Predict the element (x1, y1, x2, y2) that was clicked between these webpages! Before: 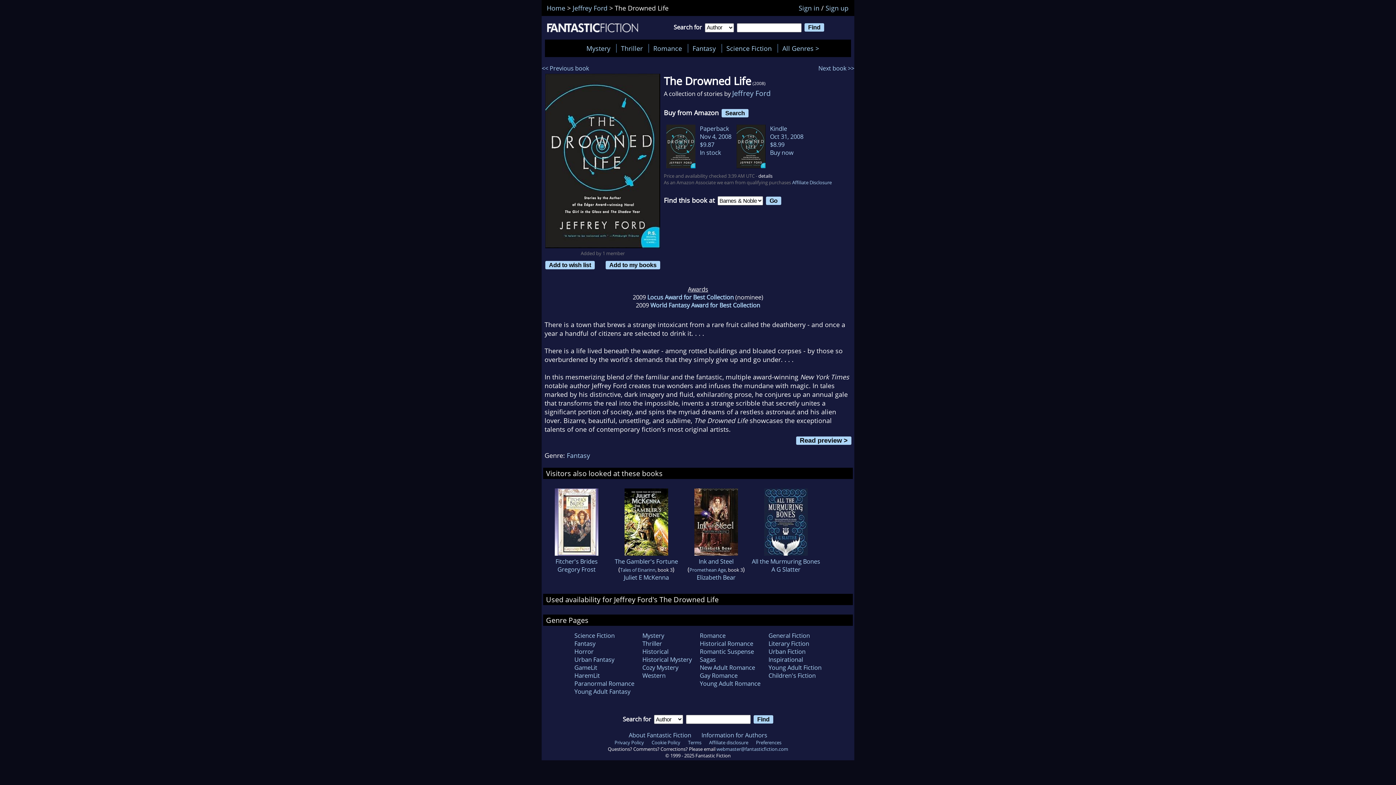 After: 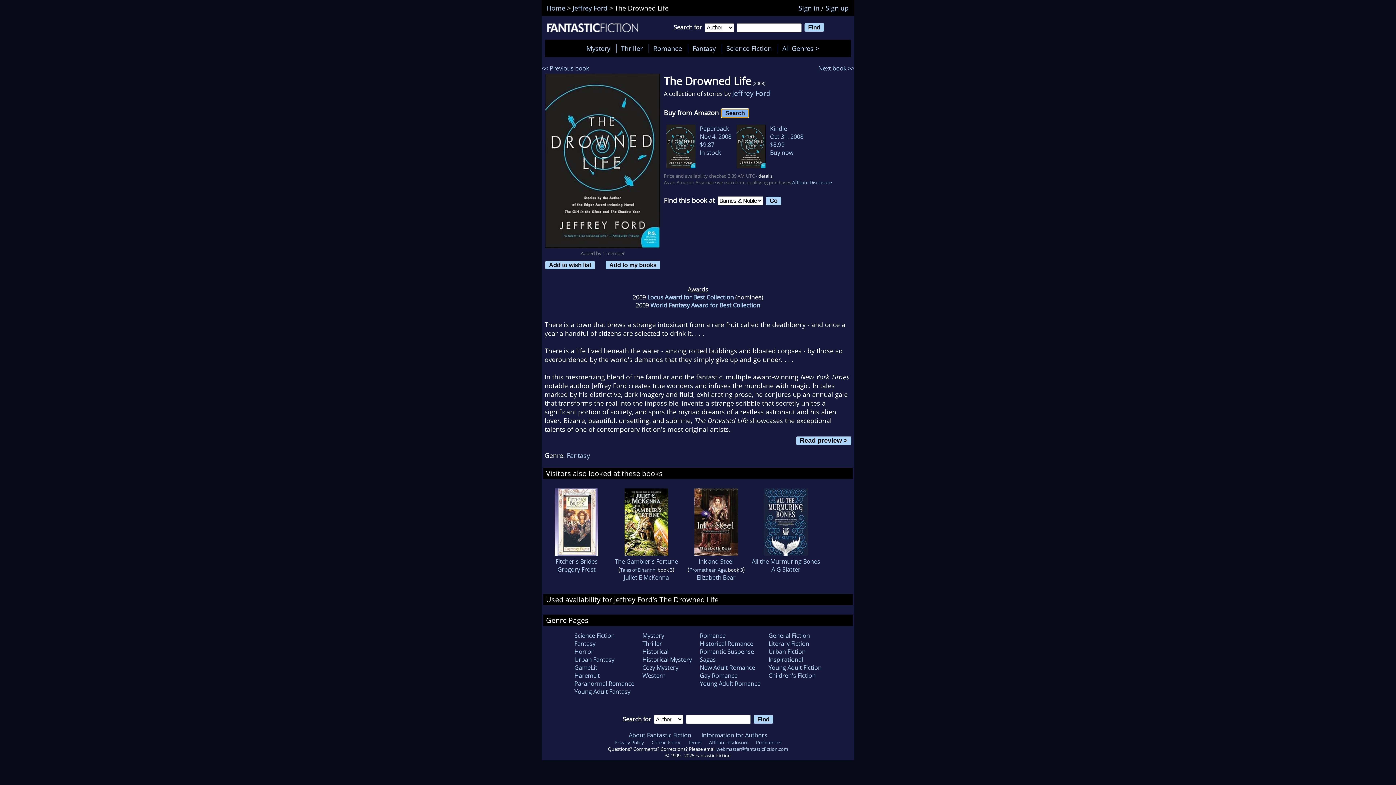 Action: bbox: (721, 108, 748, 117) label: Search